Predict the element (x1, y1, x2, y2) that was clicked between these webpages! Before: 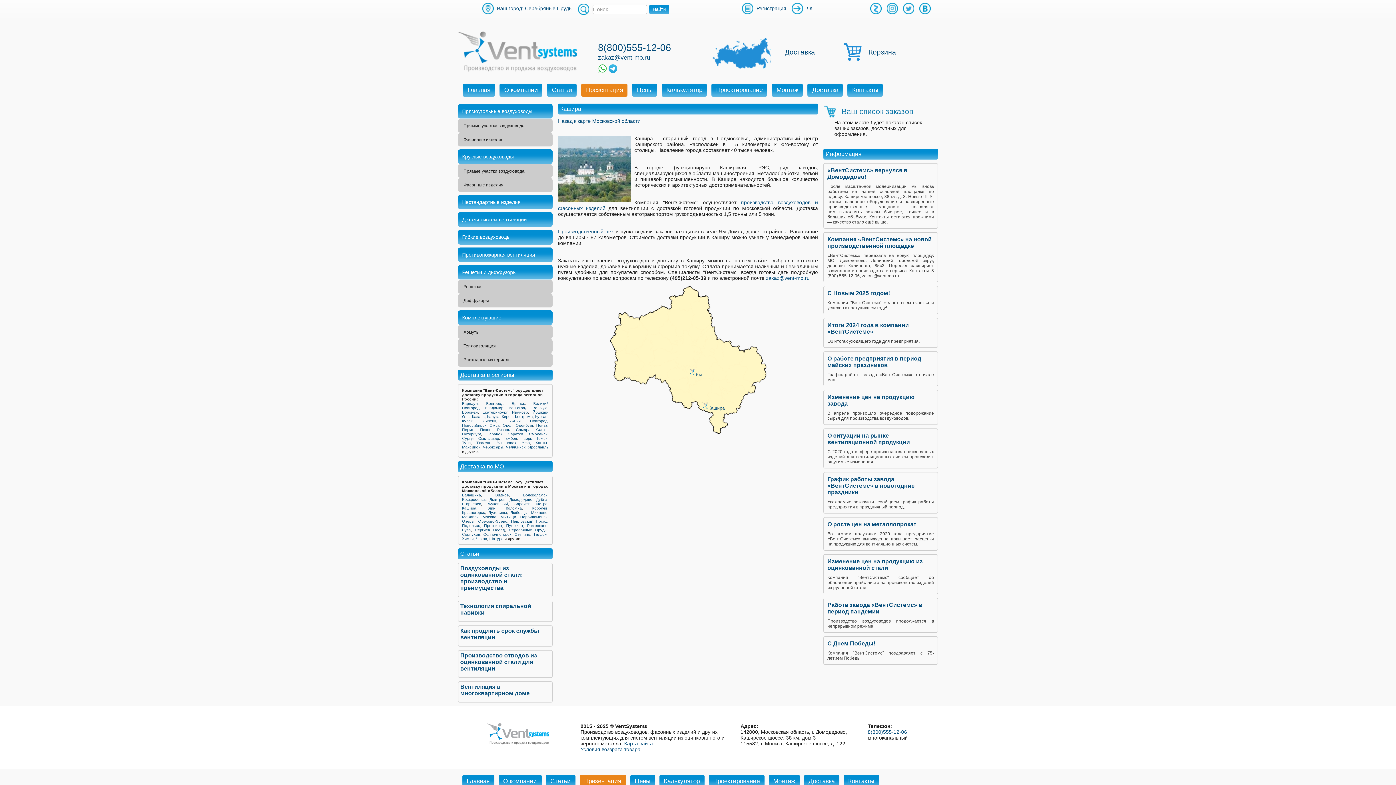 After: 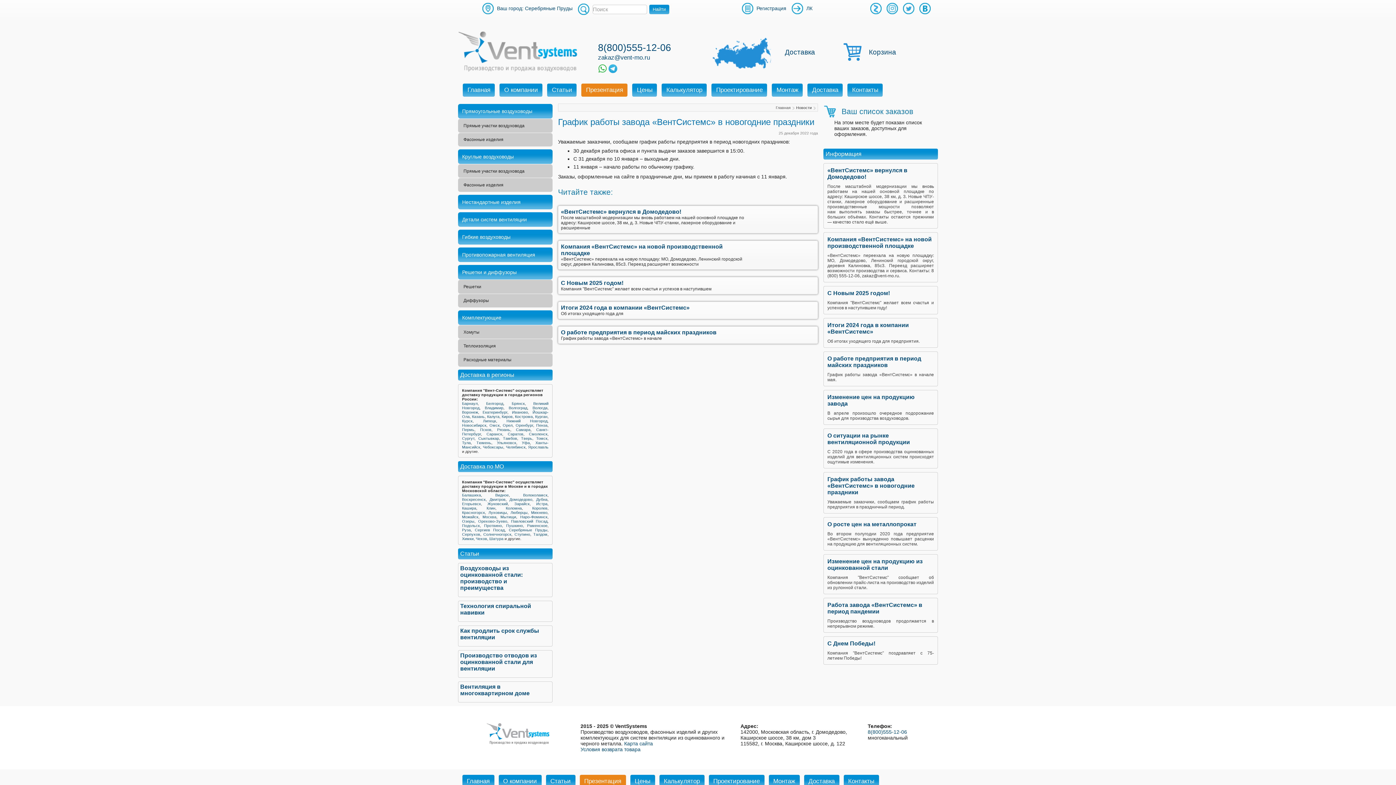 Action: label: График работы завода «ВентСистемс» в новогодние праздники bbox: (827, 476, 914, 495)